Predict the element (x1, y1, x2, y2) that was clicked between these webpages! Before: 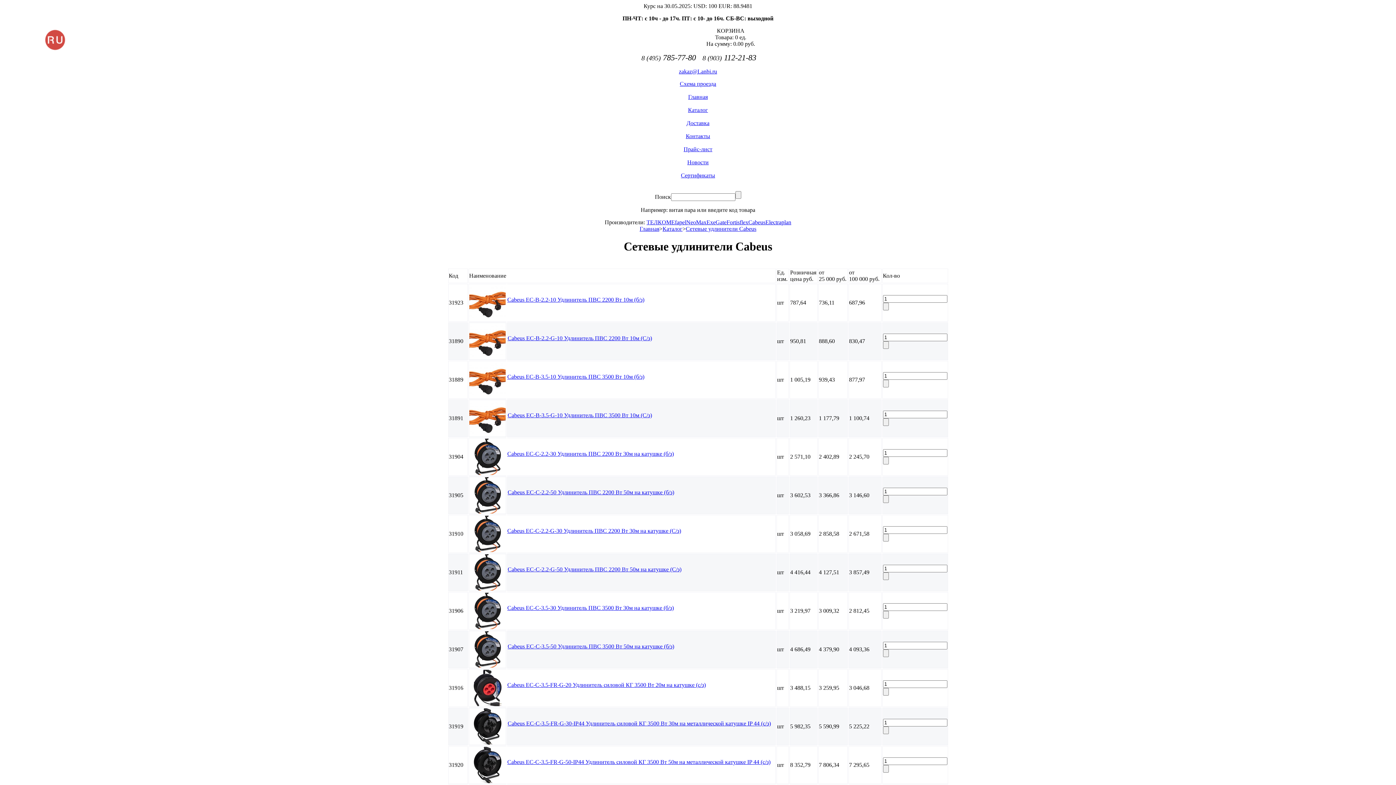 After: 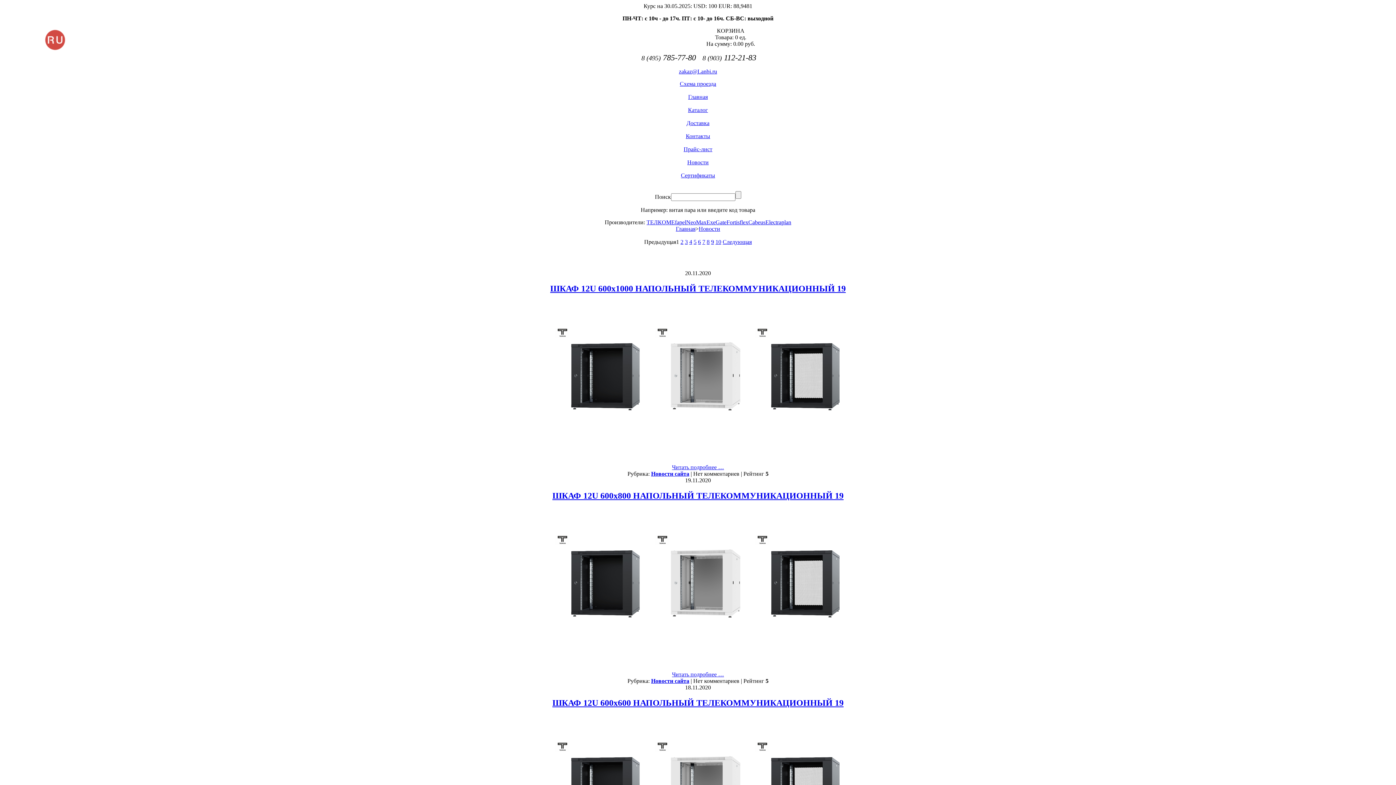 Action: label: Новости bbox: (687, 159, 708, 165)